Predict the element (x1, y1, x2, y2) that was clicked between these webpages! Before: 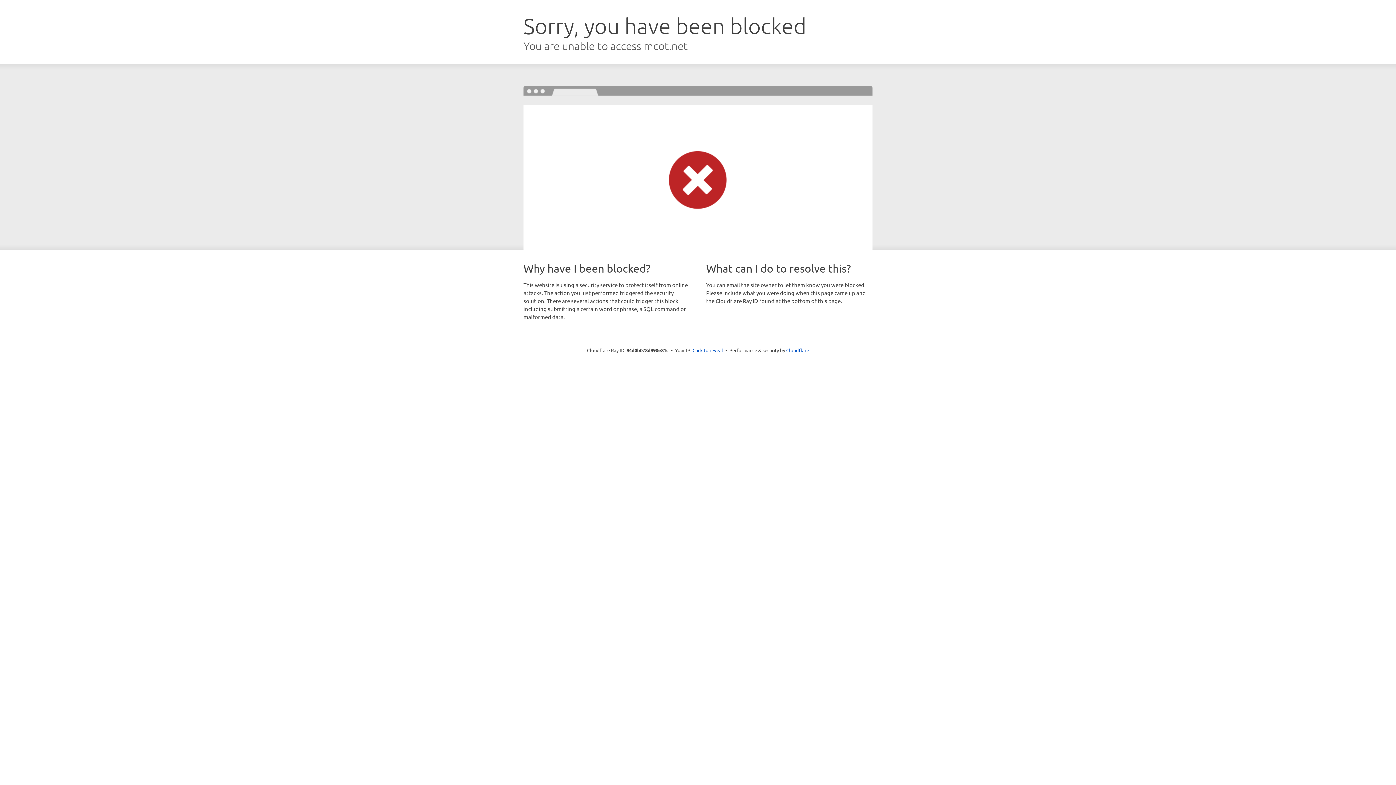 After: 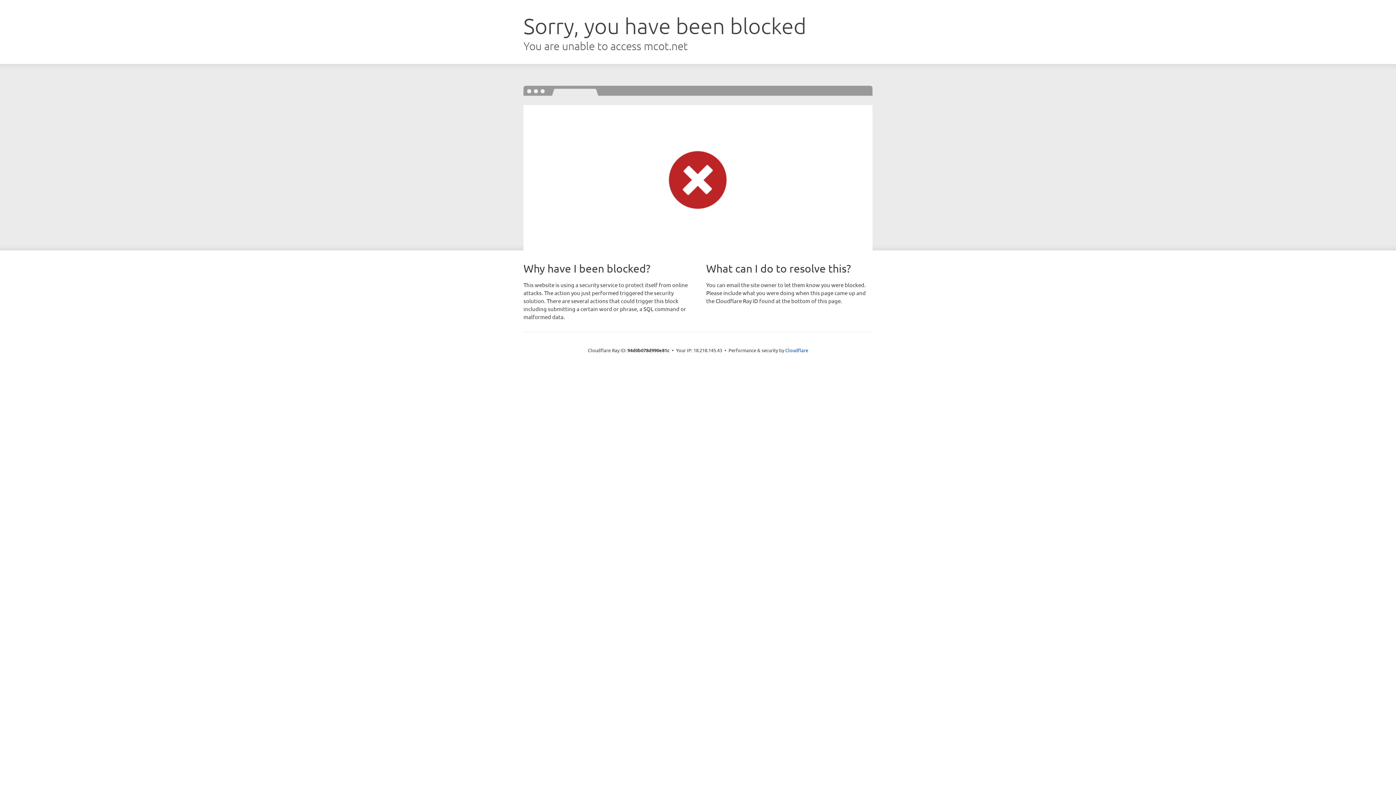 Action: label: Click to reveal bbox: (692, 346, 723, 353)